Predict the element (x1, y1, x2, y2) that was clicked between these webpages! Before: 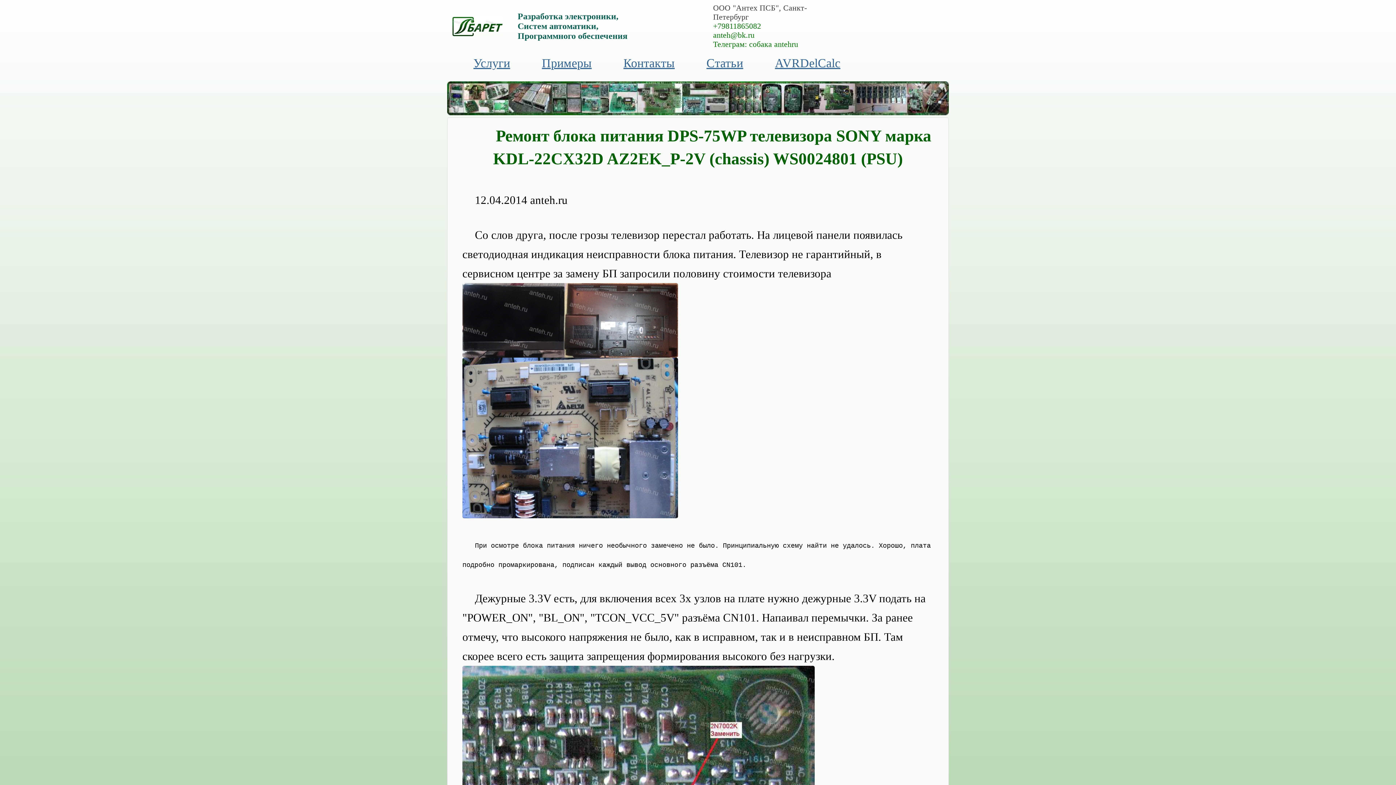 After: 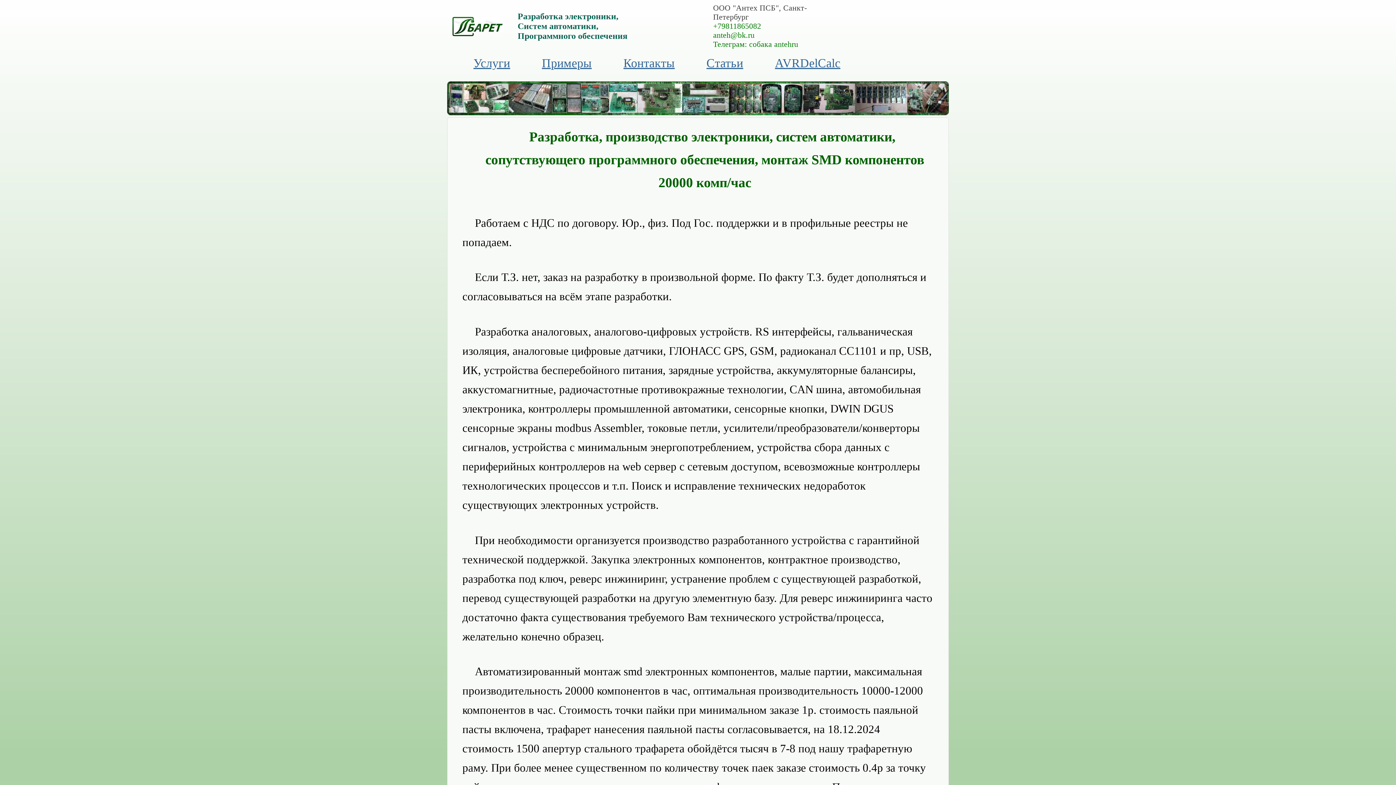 Action: label: Услуги bbox: (473, 56, 510, 69)